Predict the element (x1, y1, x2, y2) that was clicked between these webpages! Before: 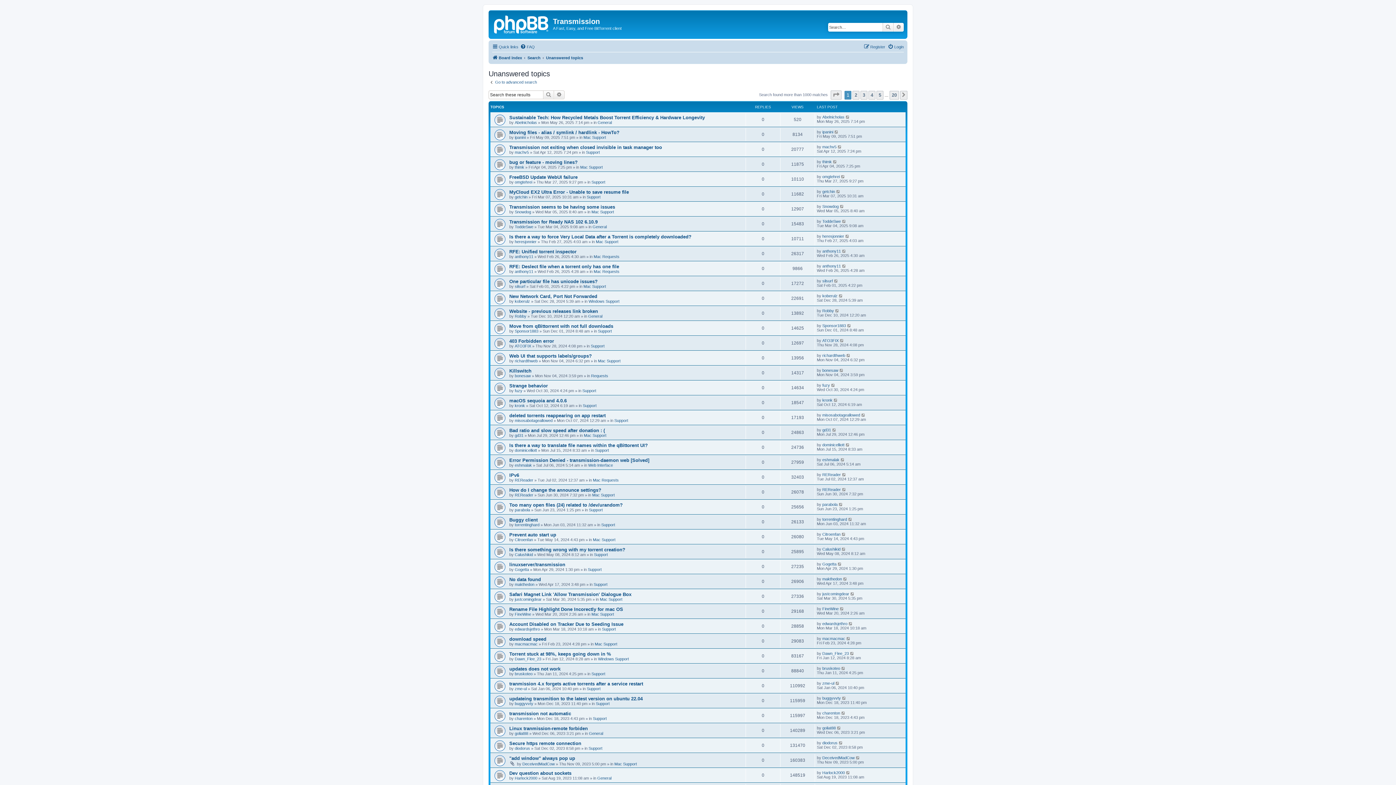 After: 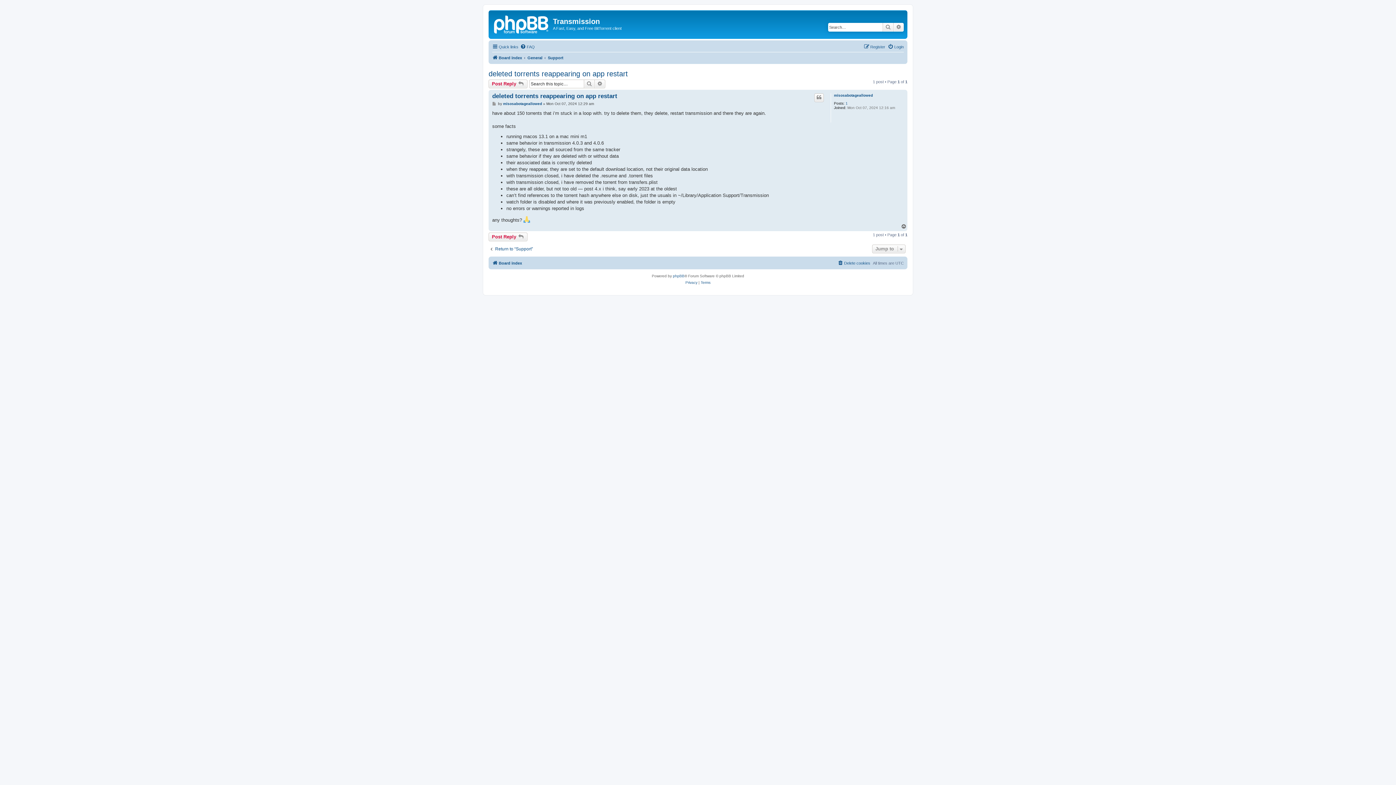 Action: bbox: (509, 413, 605, 418) label: deleted torrents reappearing on app restart